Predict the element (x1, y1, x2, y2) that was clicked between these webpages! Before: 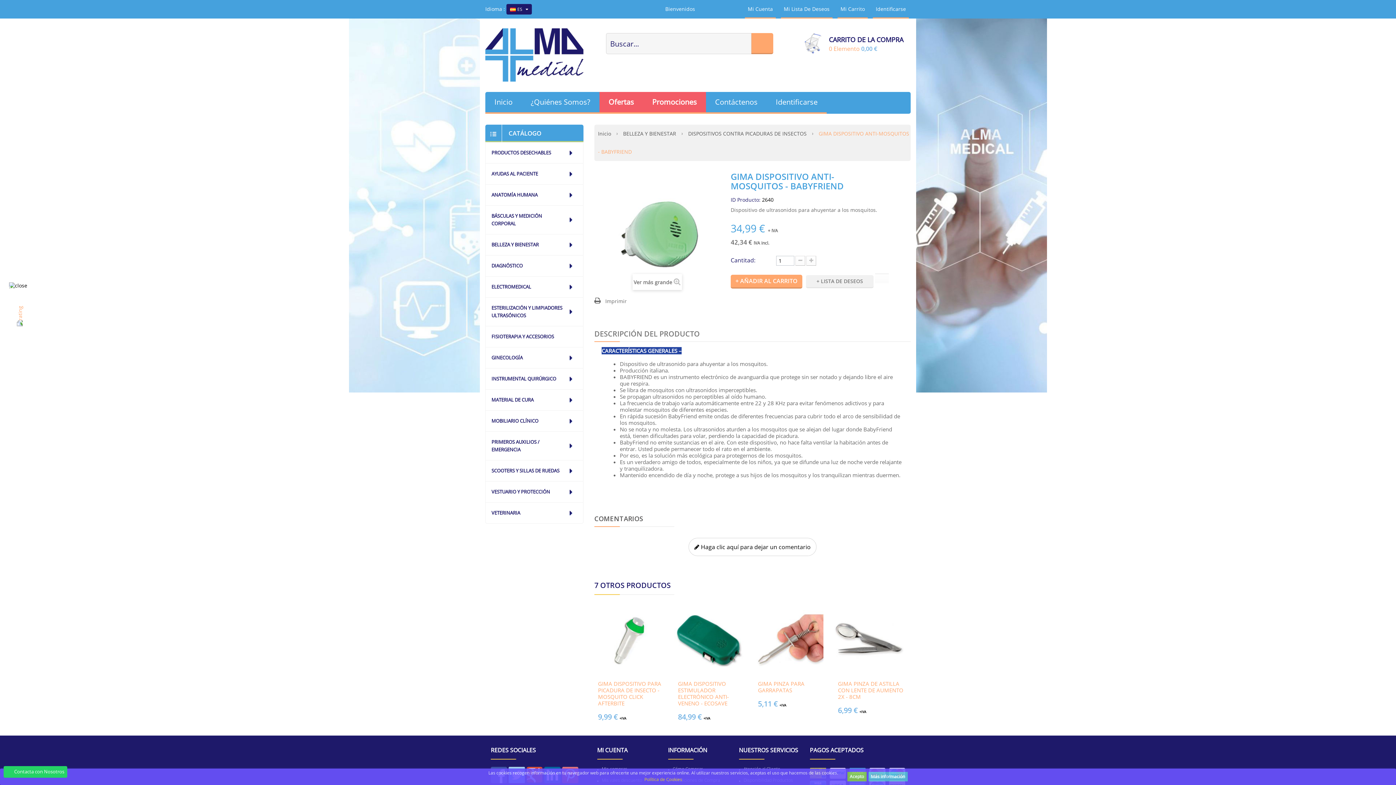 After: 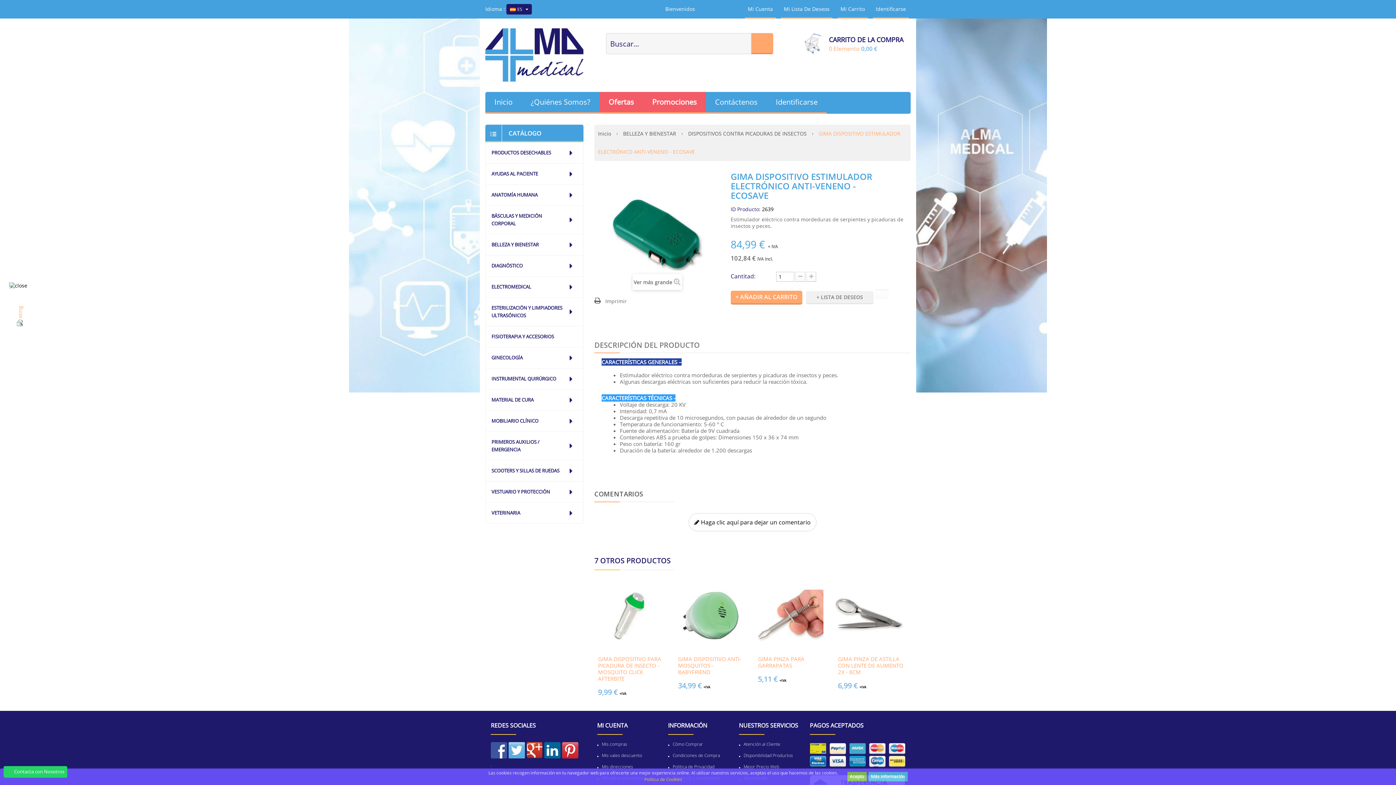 Action: bbox: (674, 606, 743, 675)